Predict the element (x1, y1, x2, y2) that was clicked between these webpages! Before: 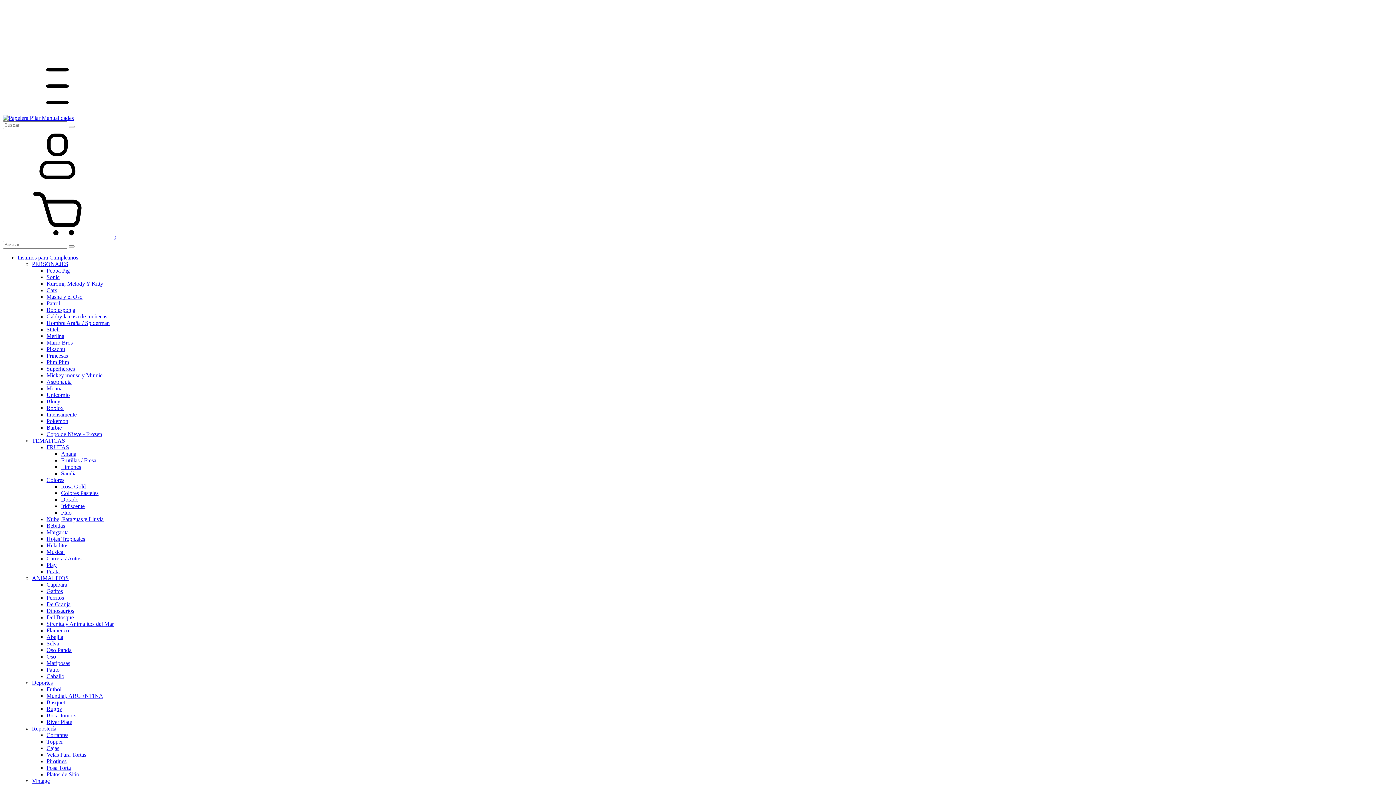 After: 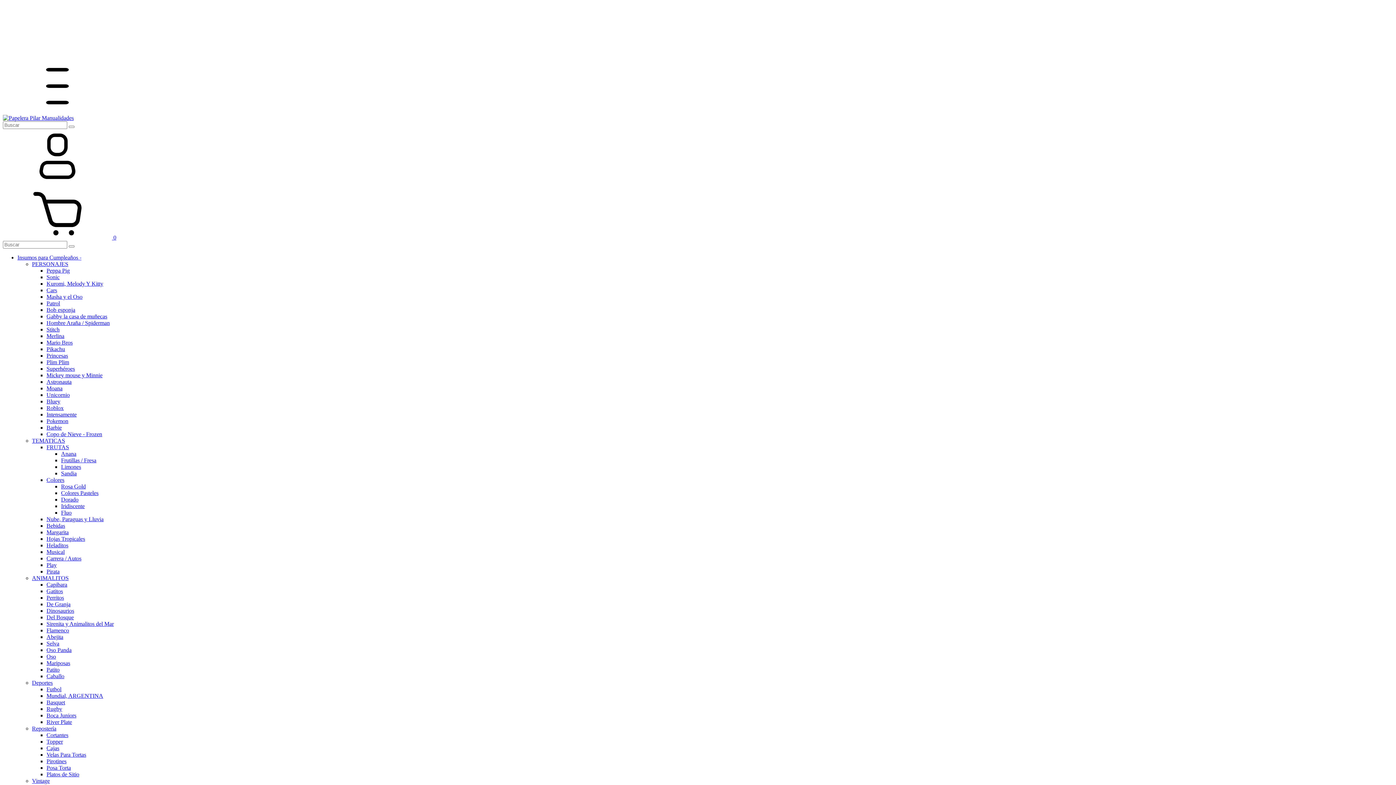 Action: bbox: (46, 536, 85, 542) label: Hojas Tropicales